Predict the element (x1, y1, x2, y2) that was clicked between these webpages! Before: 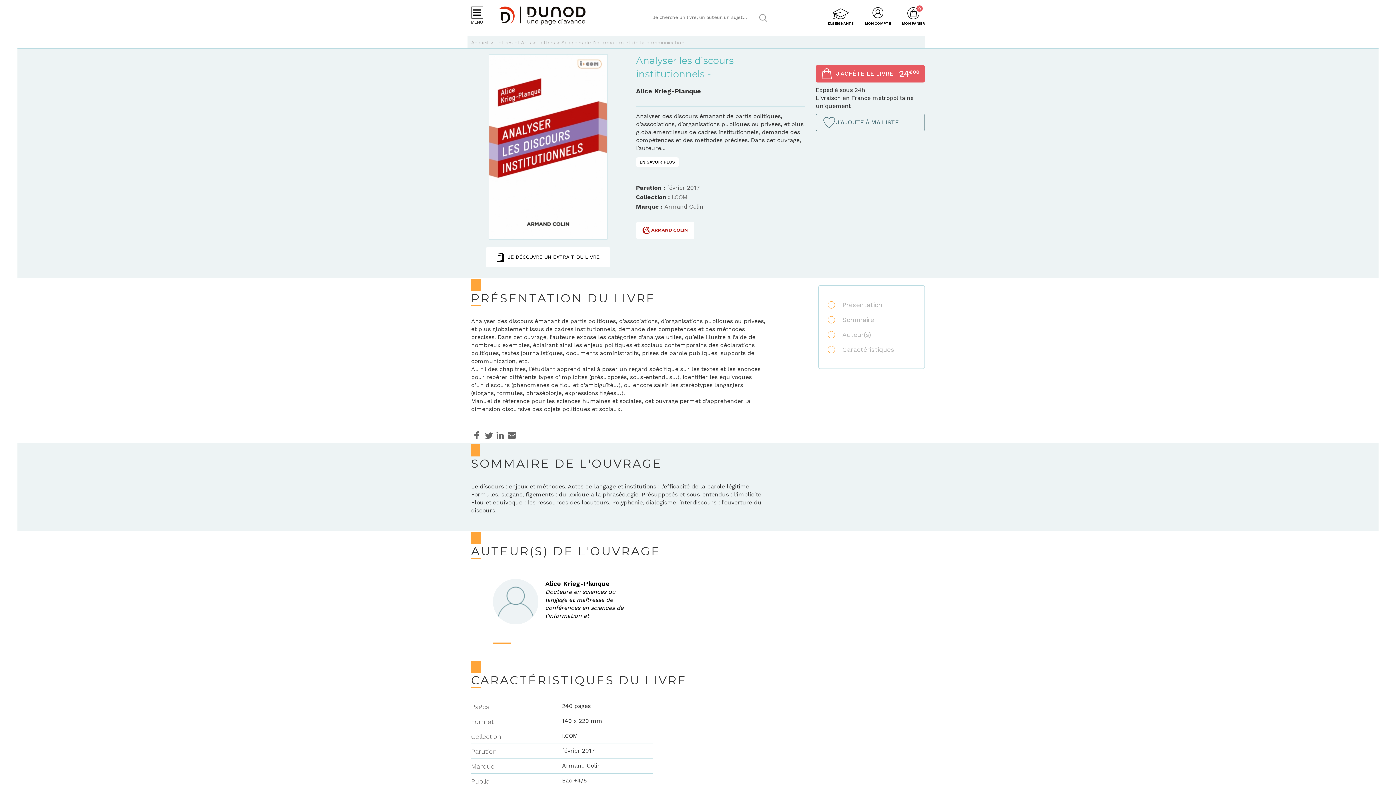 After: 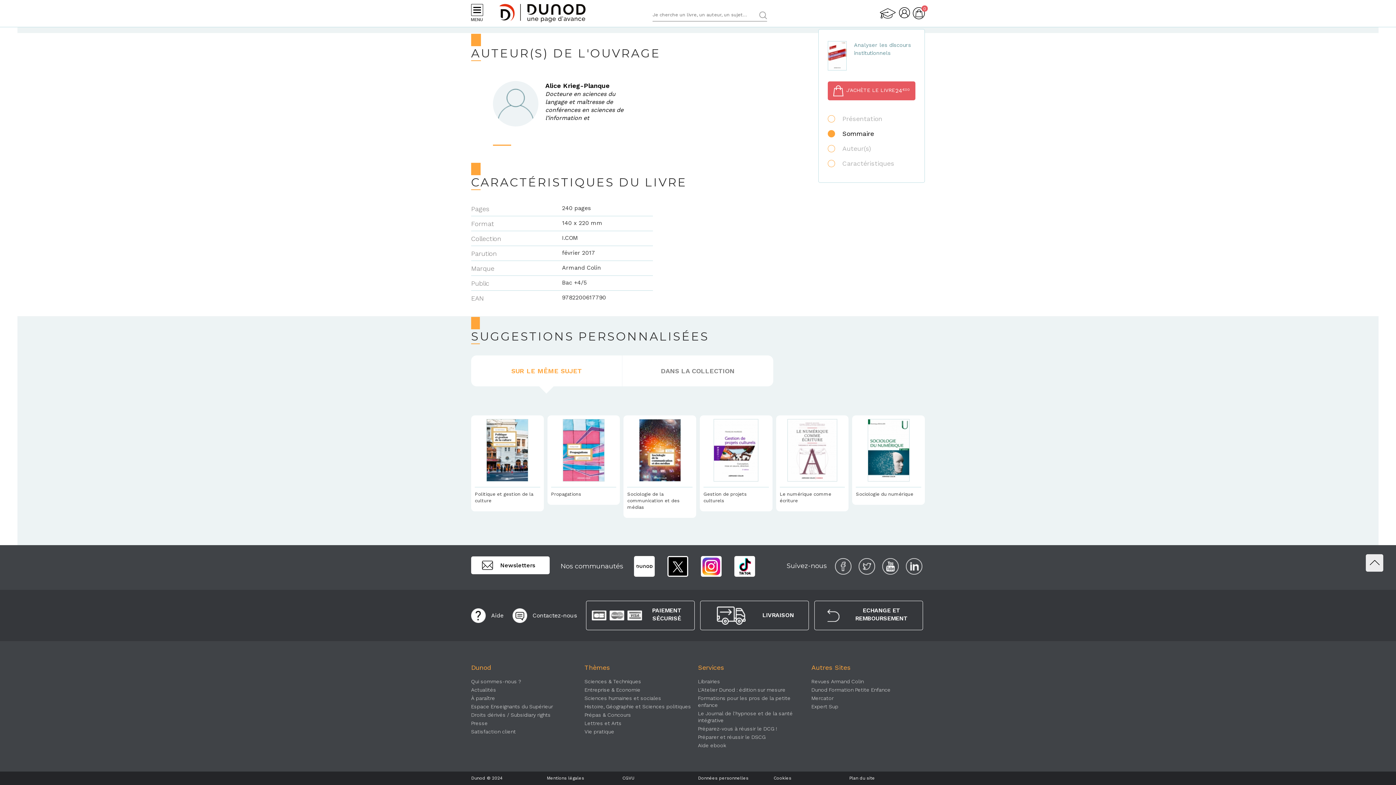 Action: label: Auteur(s) bbox: (828, 327, 915, 342)